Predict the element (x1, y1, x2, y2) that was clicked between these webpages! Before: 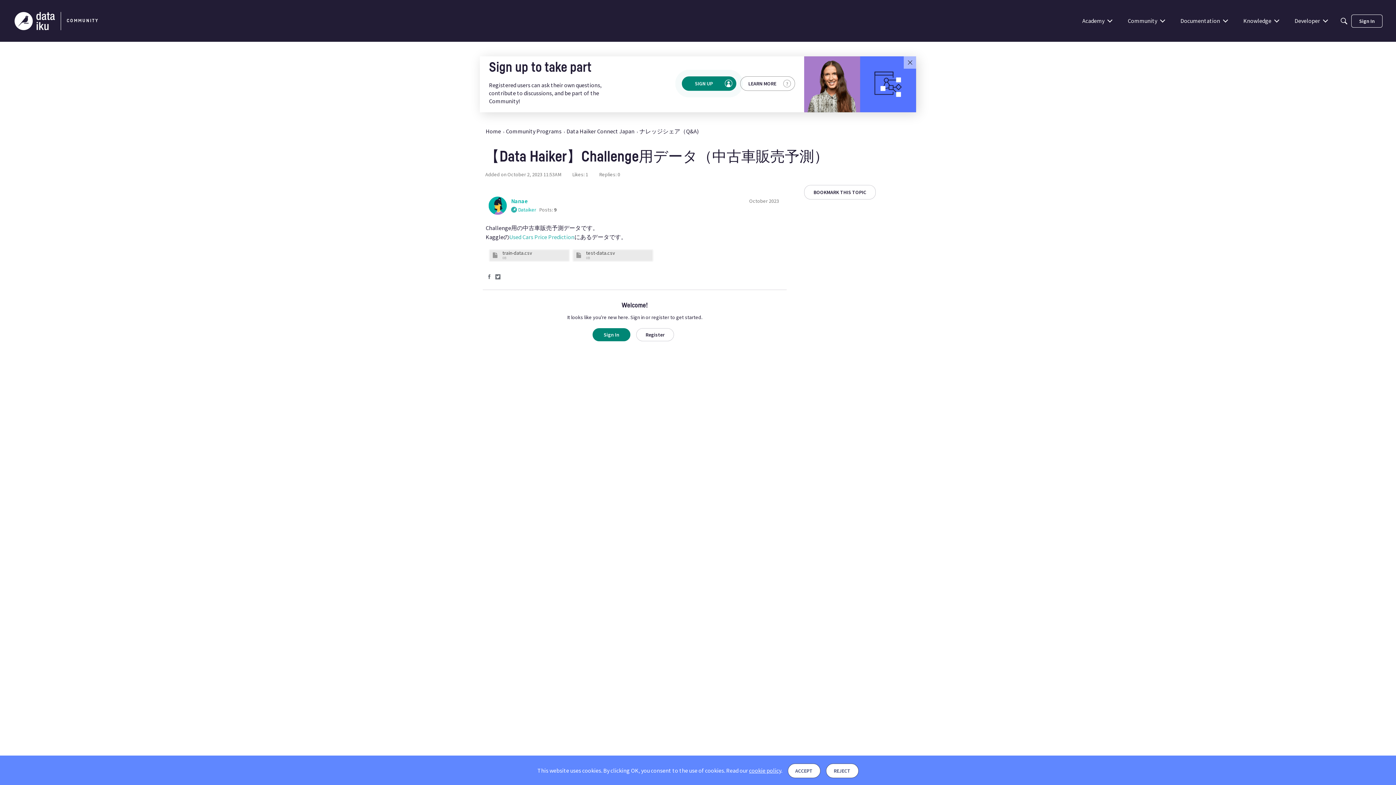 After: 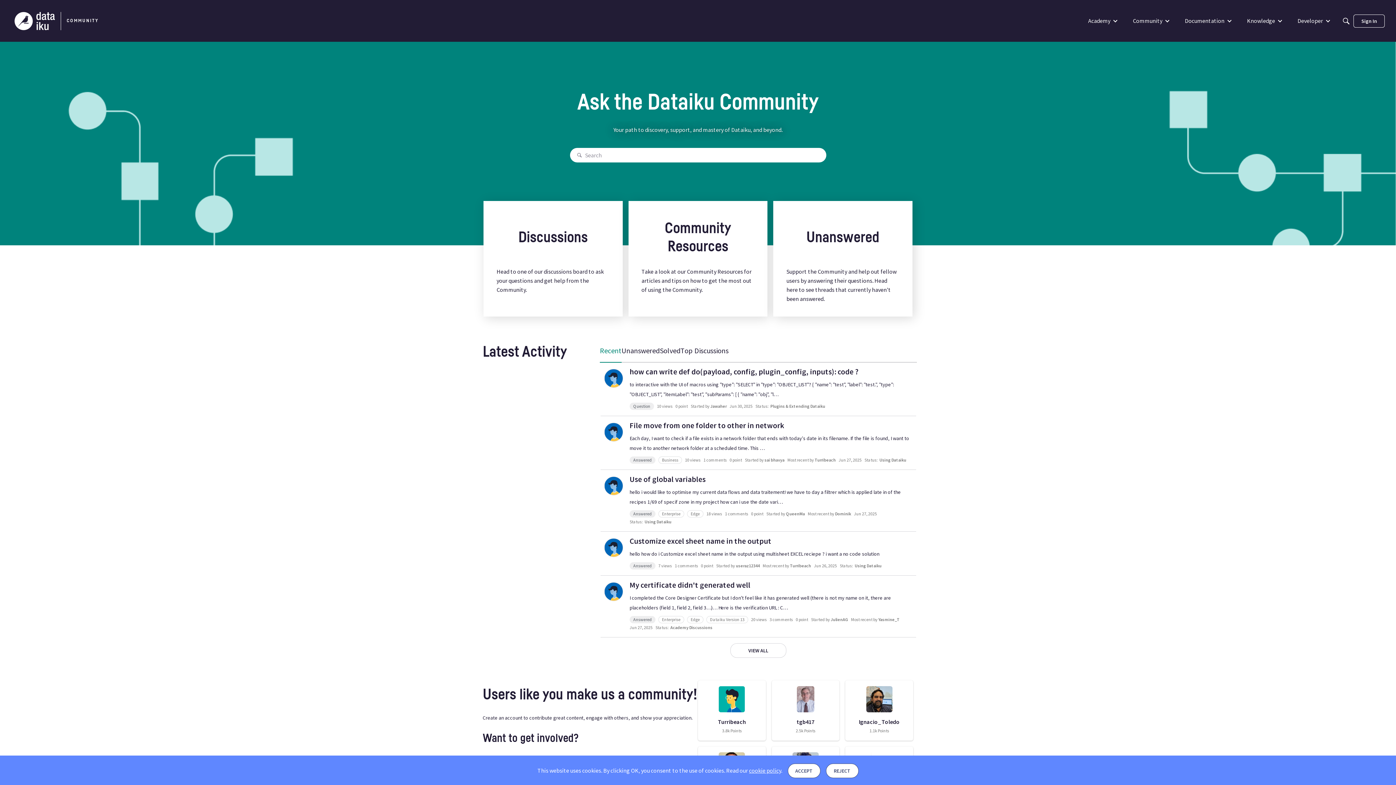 Action: bbox: (14, 11, 98, 30)